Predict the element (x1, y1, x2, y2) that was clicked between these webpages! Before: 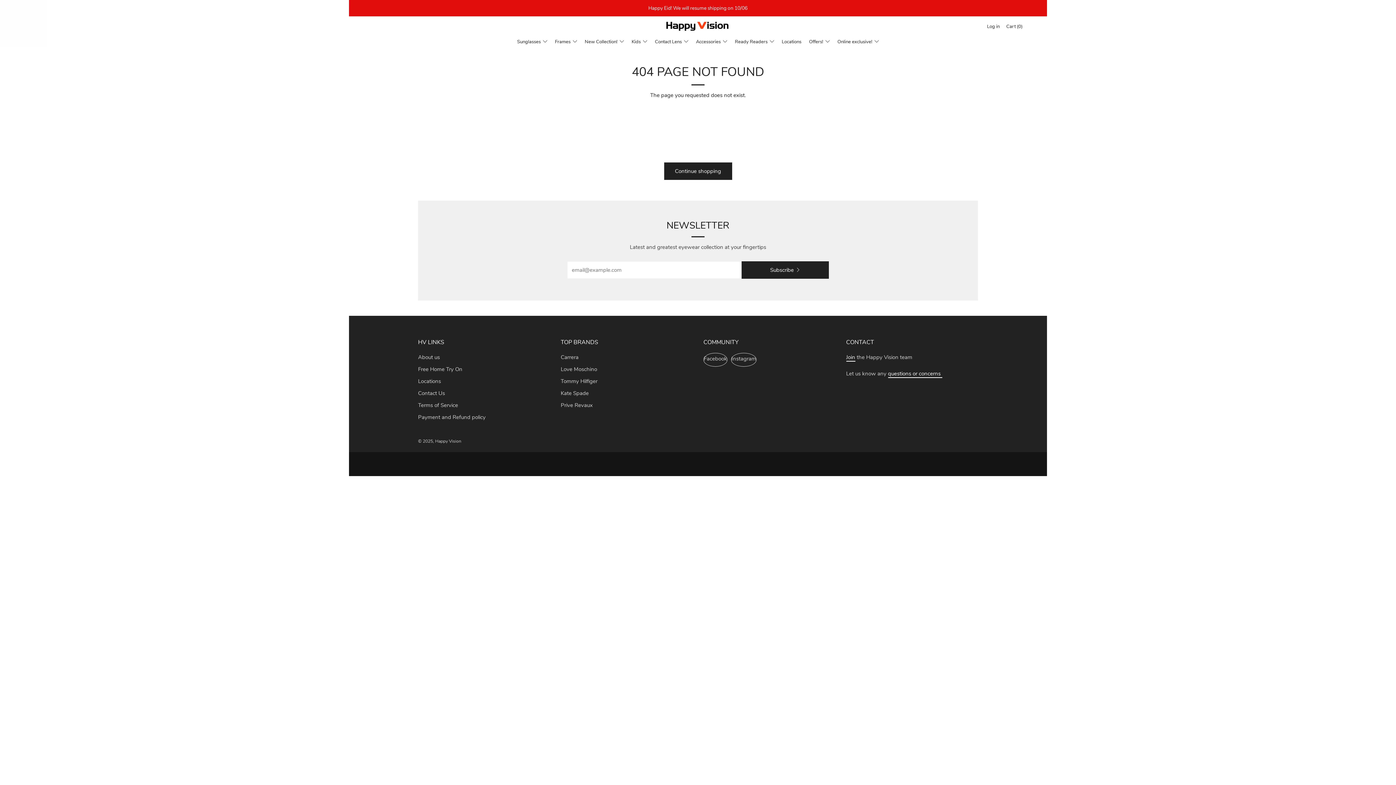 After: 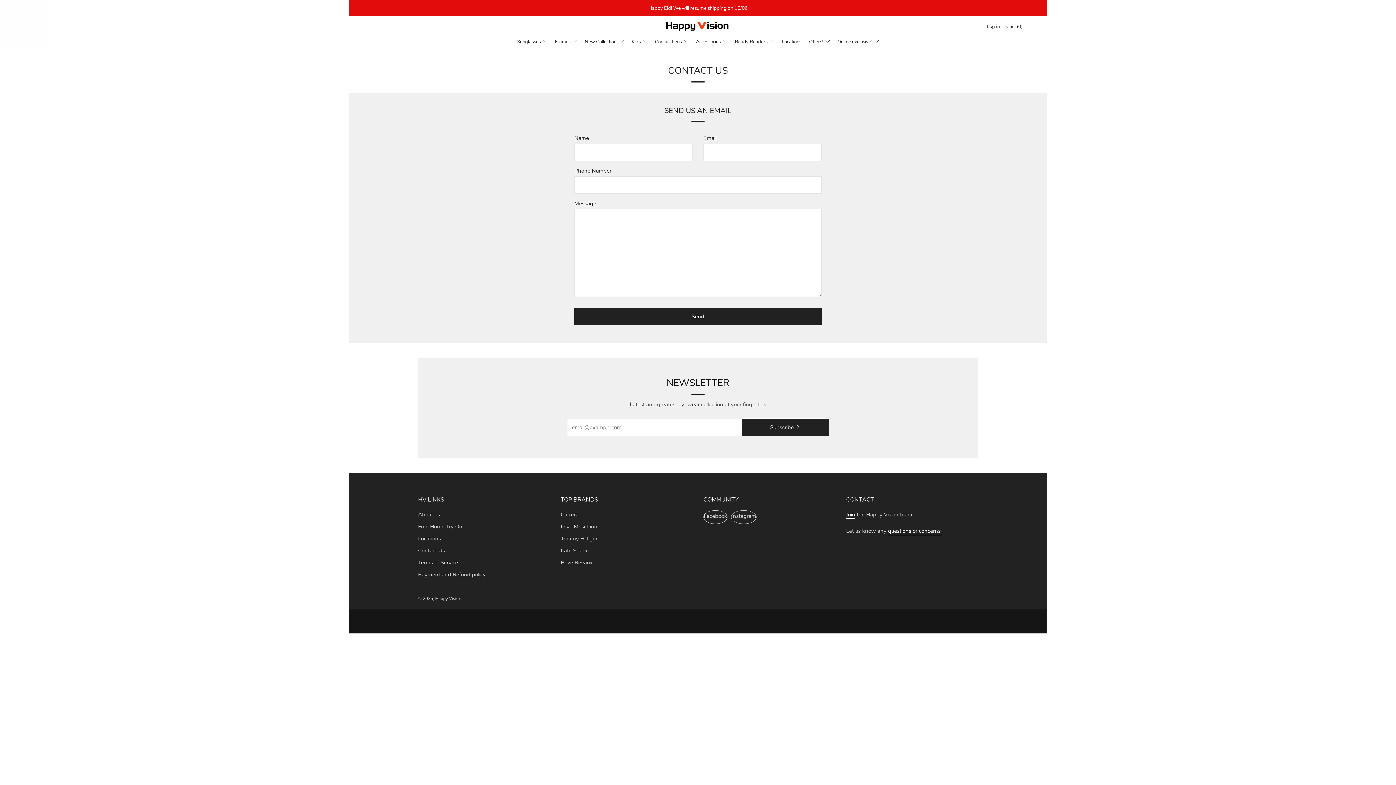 Action: label: Contact Us bbox: (418, 389, 445, 397)